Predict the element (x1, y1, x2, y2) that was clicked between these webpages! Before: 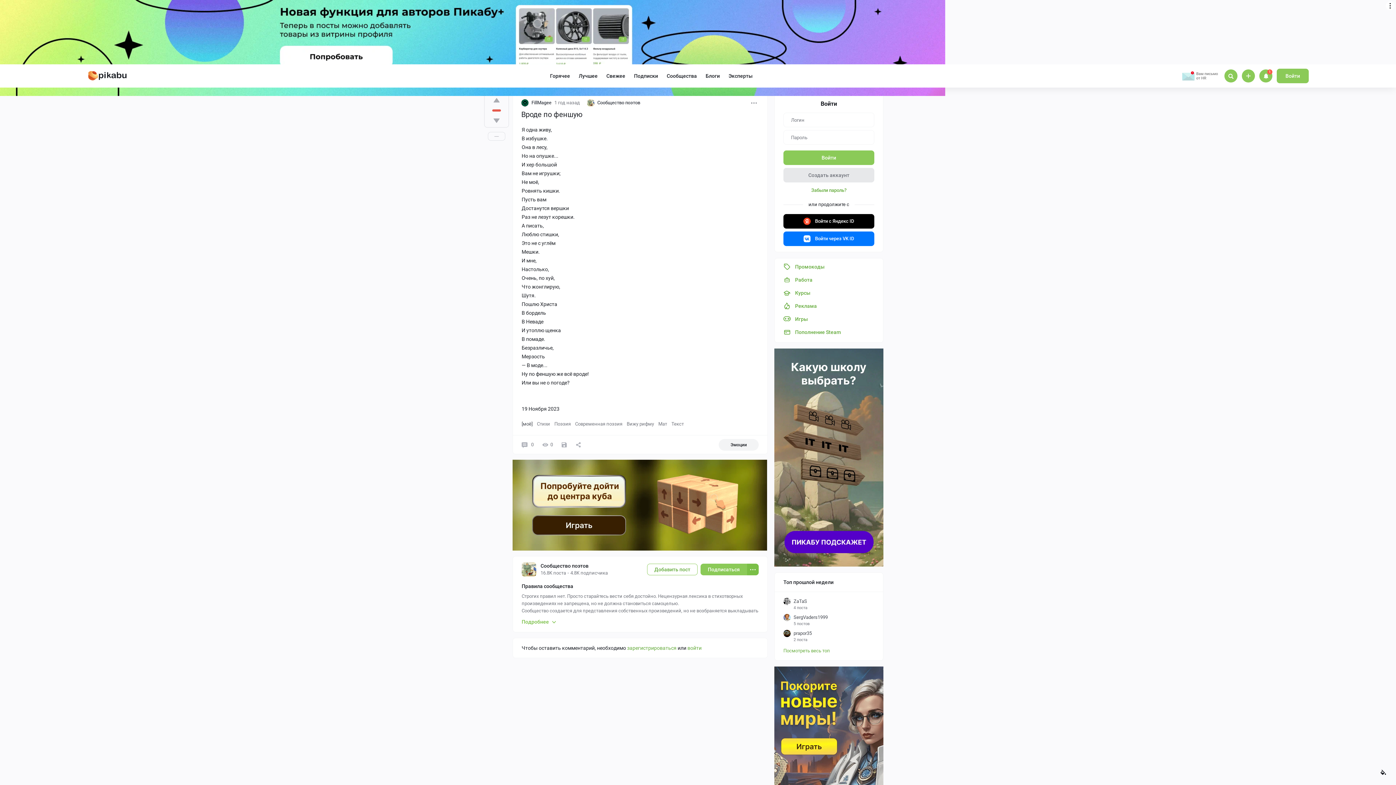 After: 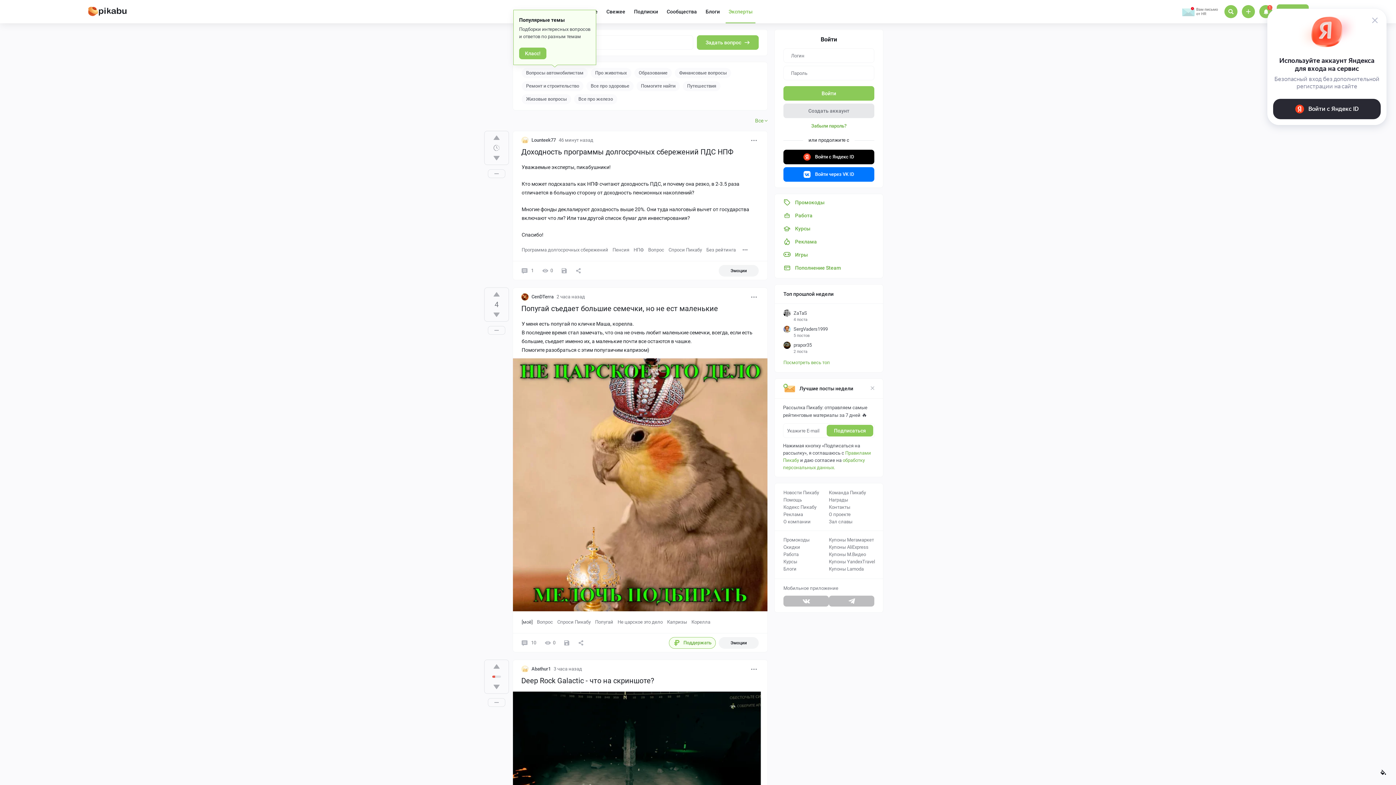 Action: label: Эксперты bbox: (725, 1, 755, 22)